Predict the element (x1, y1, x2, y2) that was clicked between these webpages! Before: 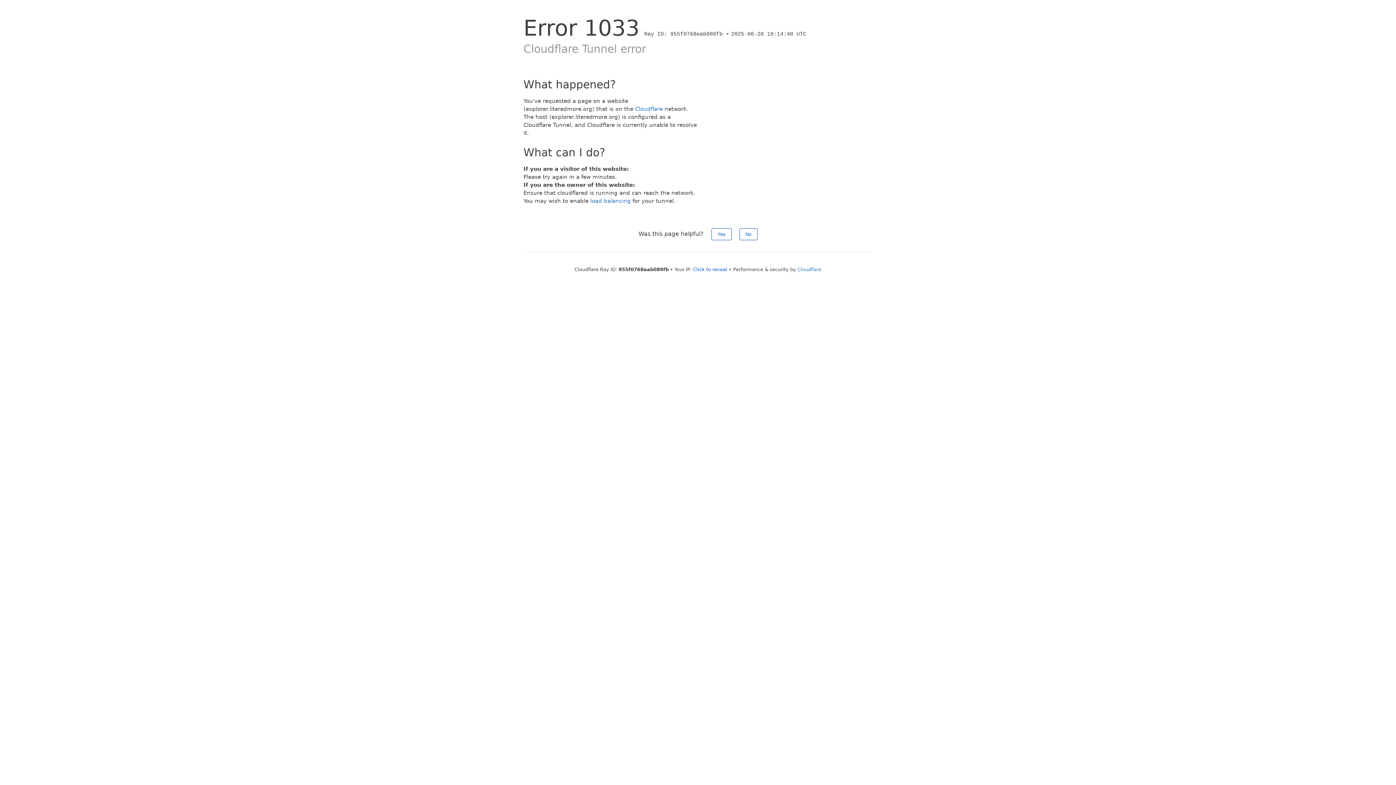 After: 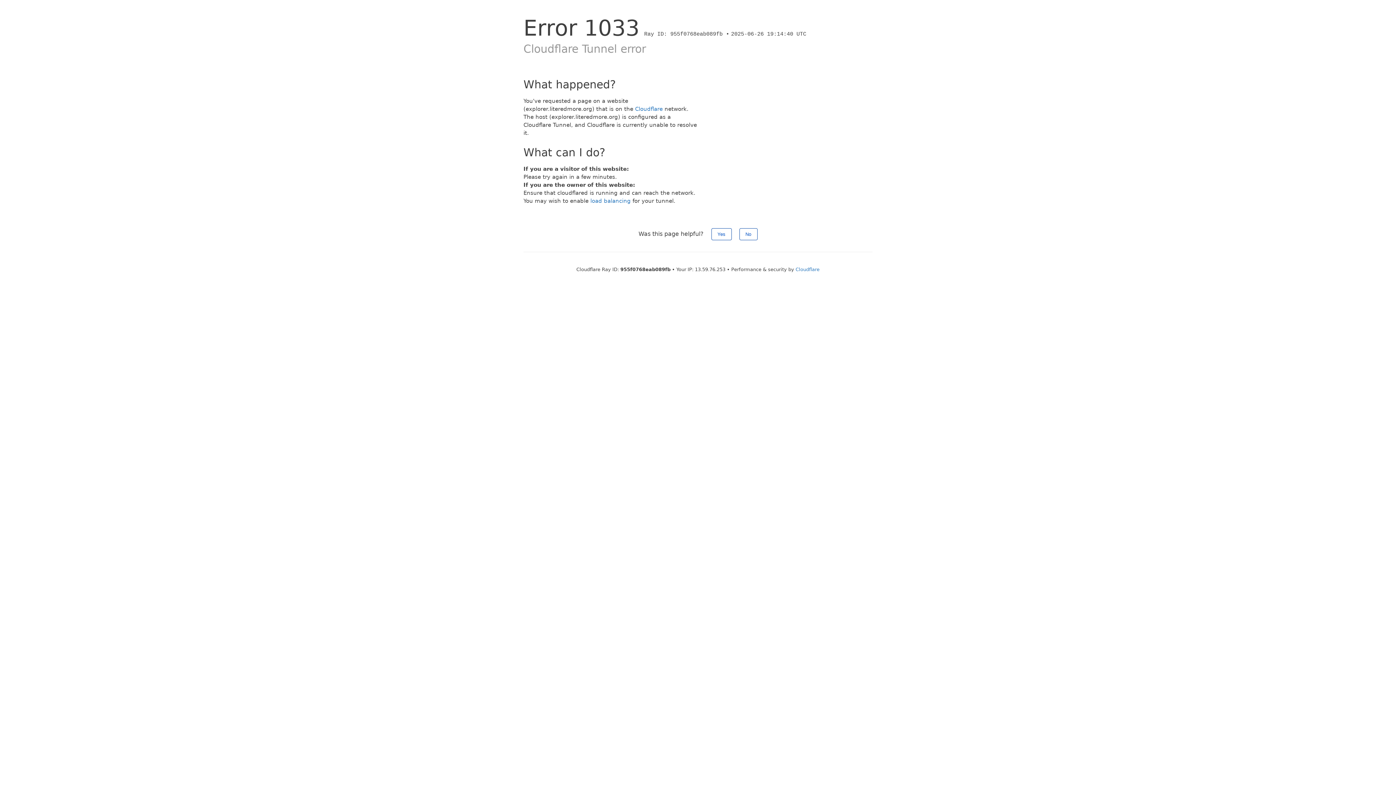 Action: bbox: (693, 266, 727, 272) label: Click to reveal